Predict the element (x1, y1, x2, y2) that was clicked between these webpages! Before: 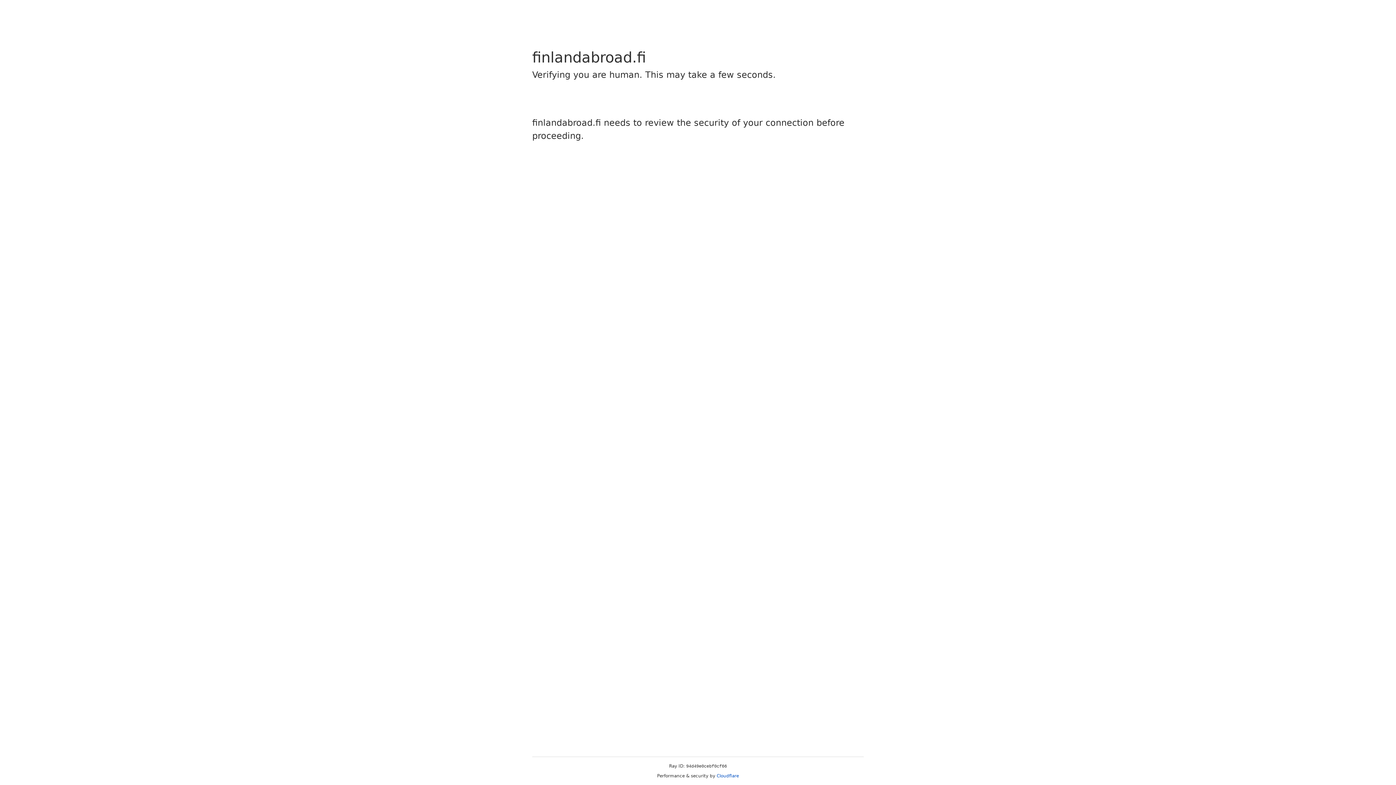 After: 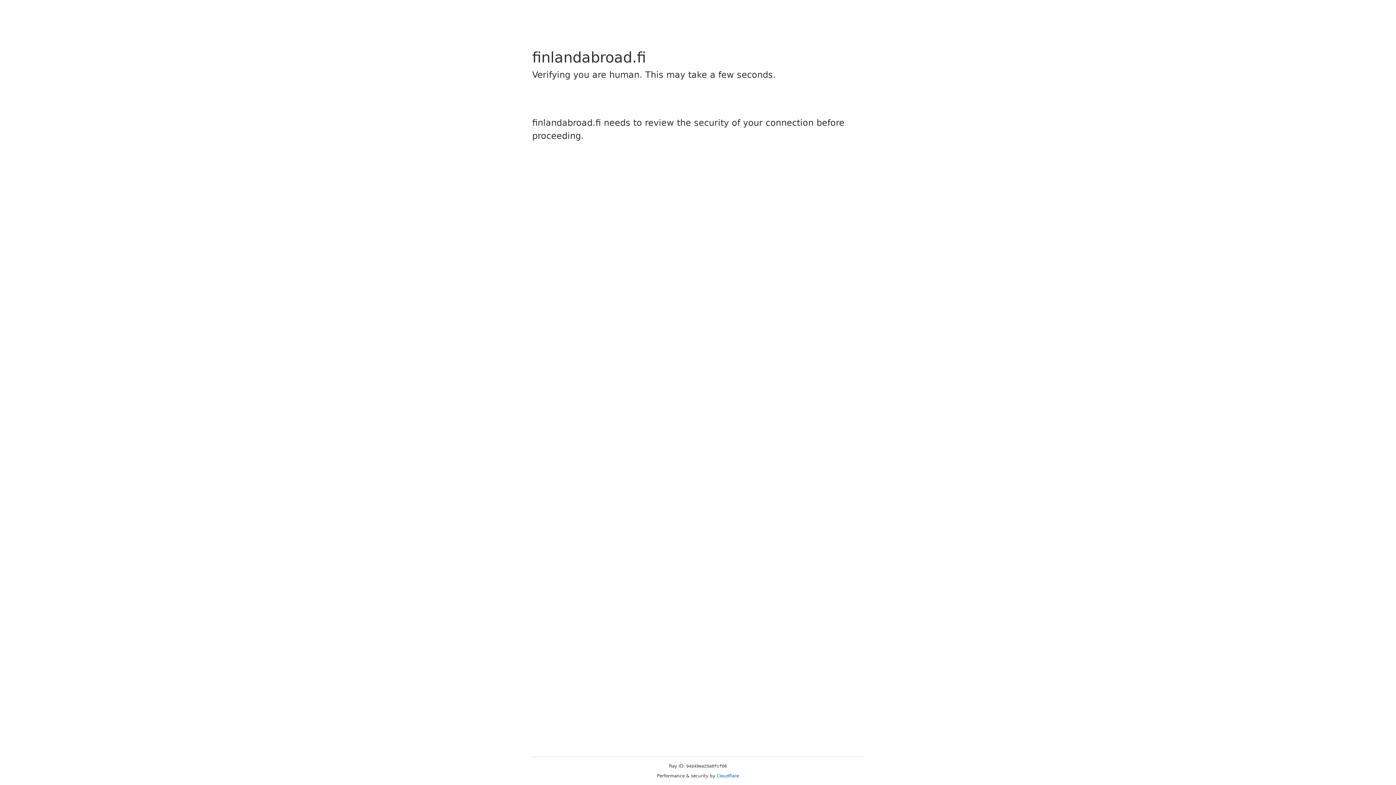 Action: label: Cloudflare bbox: (716, 773, 739, 778)